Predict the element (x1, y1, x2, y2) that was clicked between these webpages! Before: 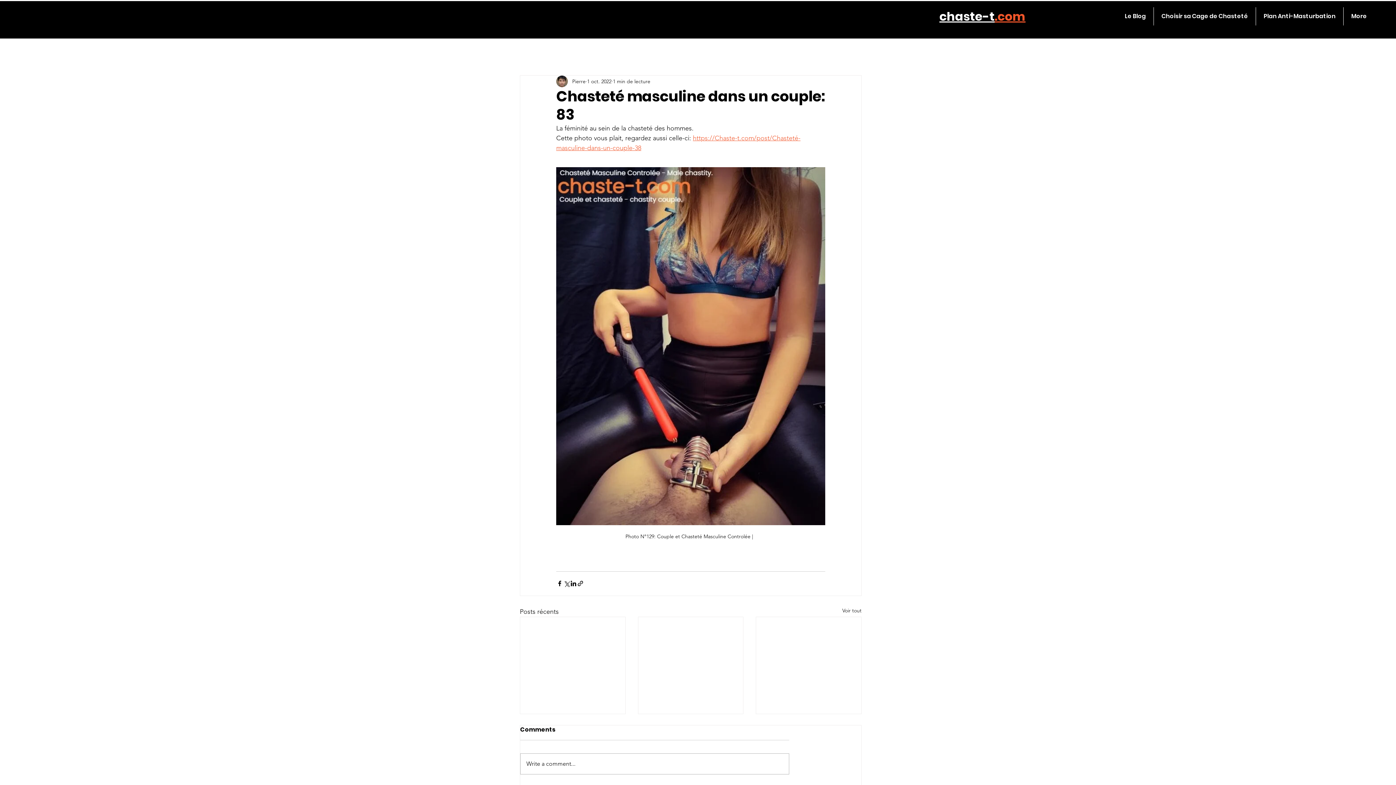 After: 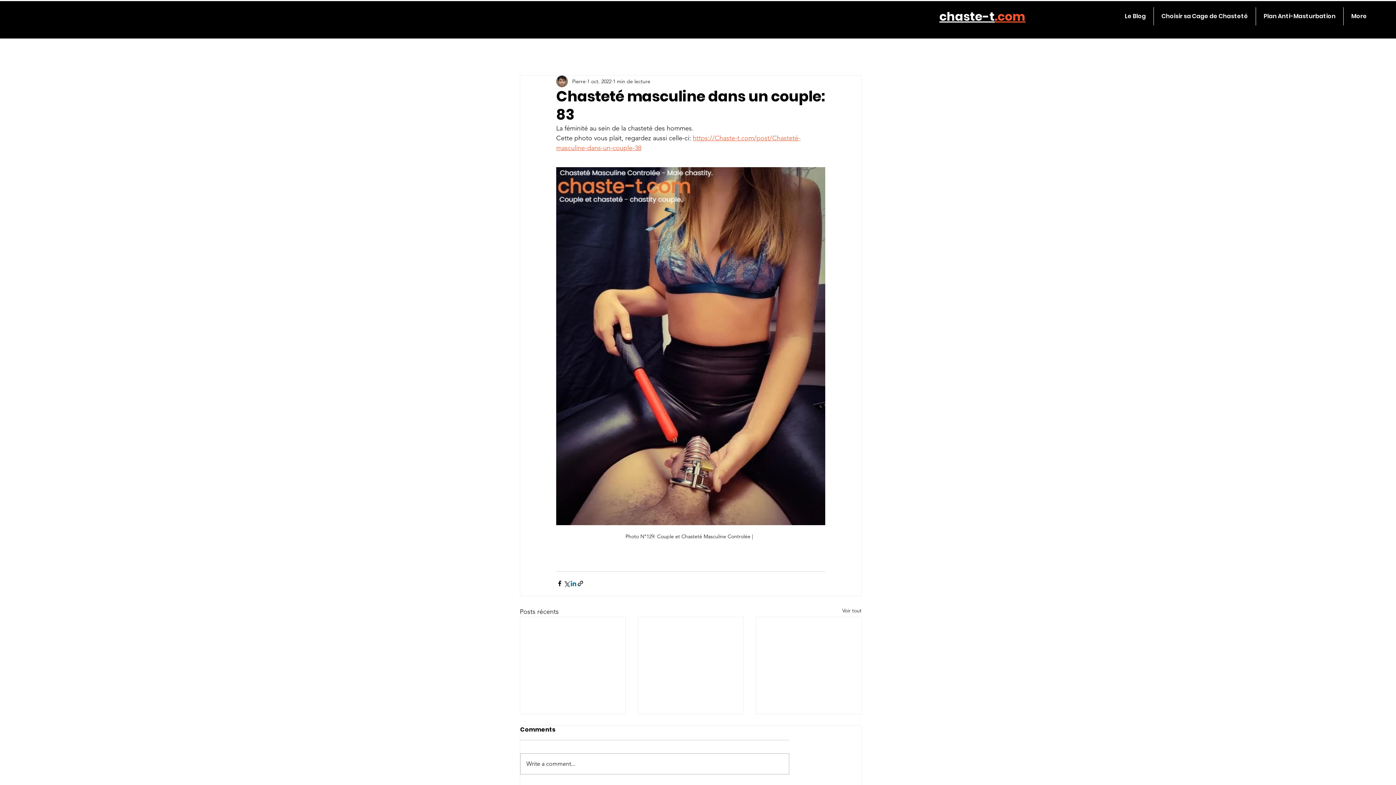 Action: bbox: (570, 580, 577, 587) label: Partager via LinkedIn